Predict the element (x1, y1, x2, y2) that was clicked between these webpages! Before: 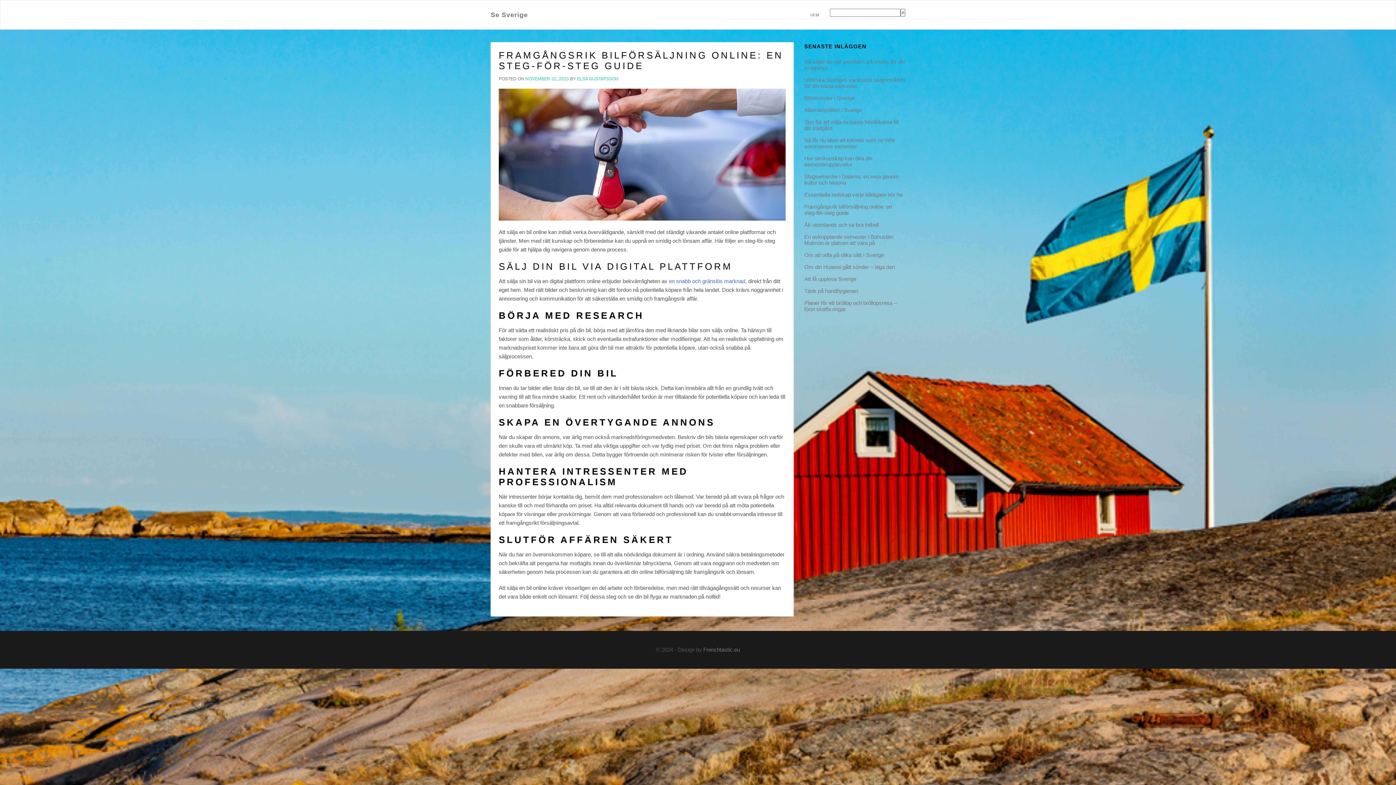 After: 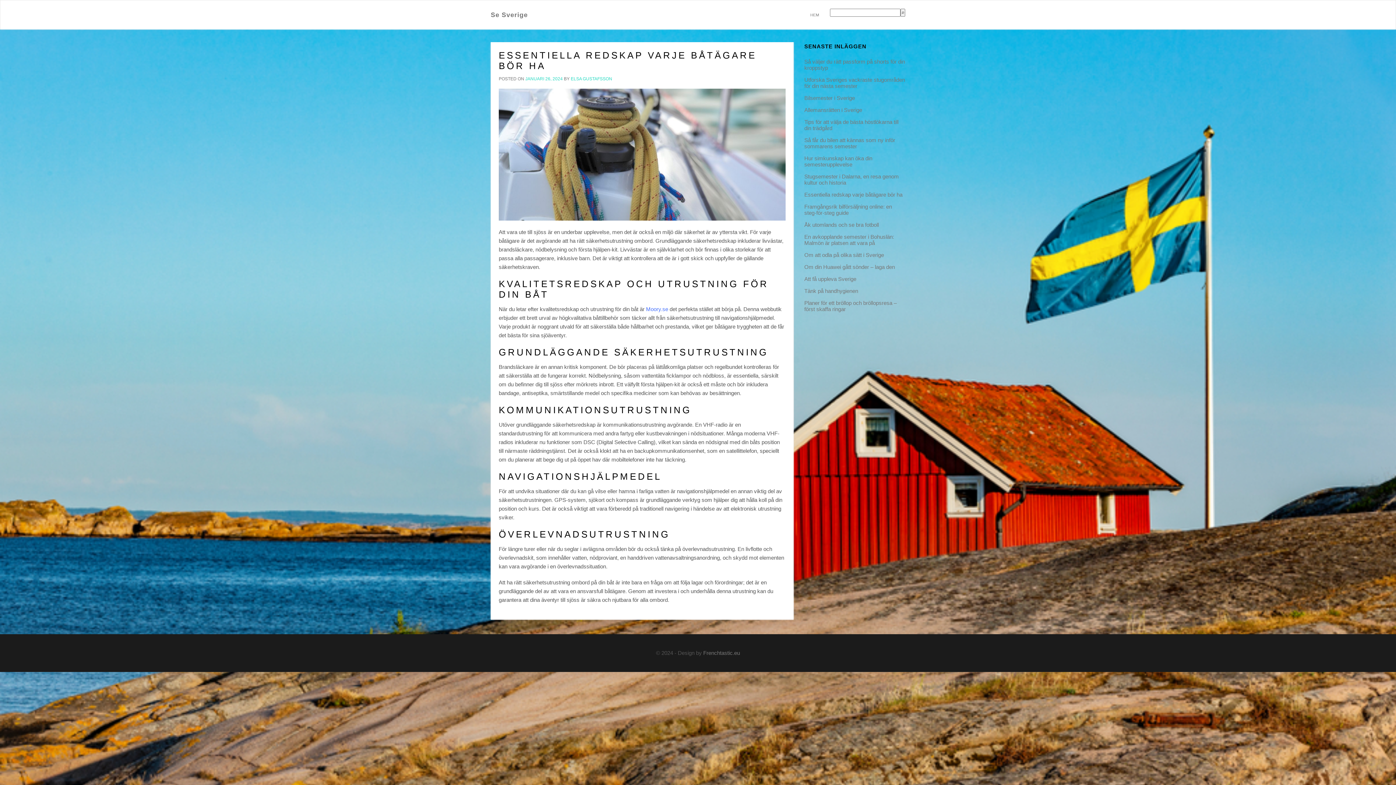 Action: label: Essentiella redskap varje båtägare bör ha bbox: (804, 191, 902, 197)